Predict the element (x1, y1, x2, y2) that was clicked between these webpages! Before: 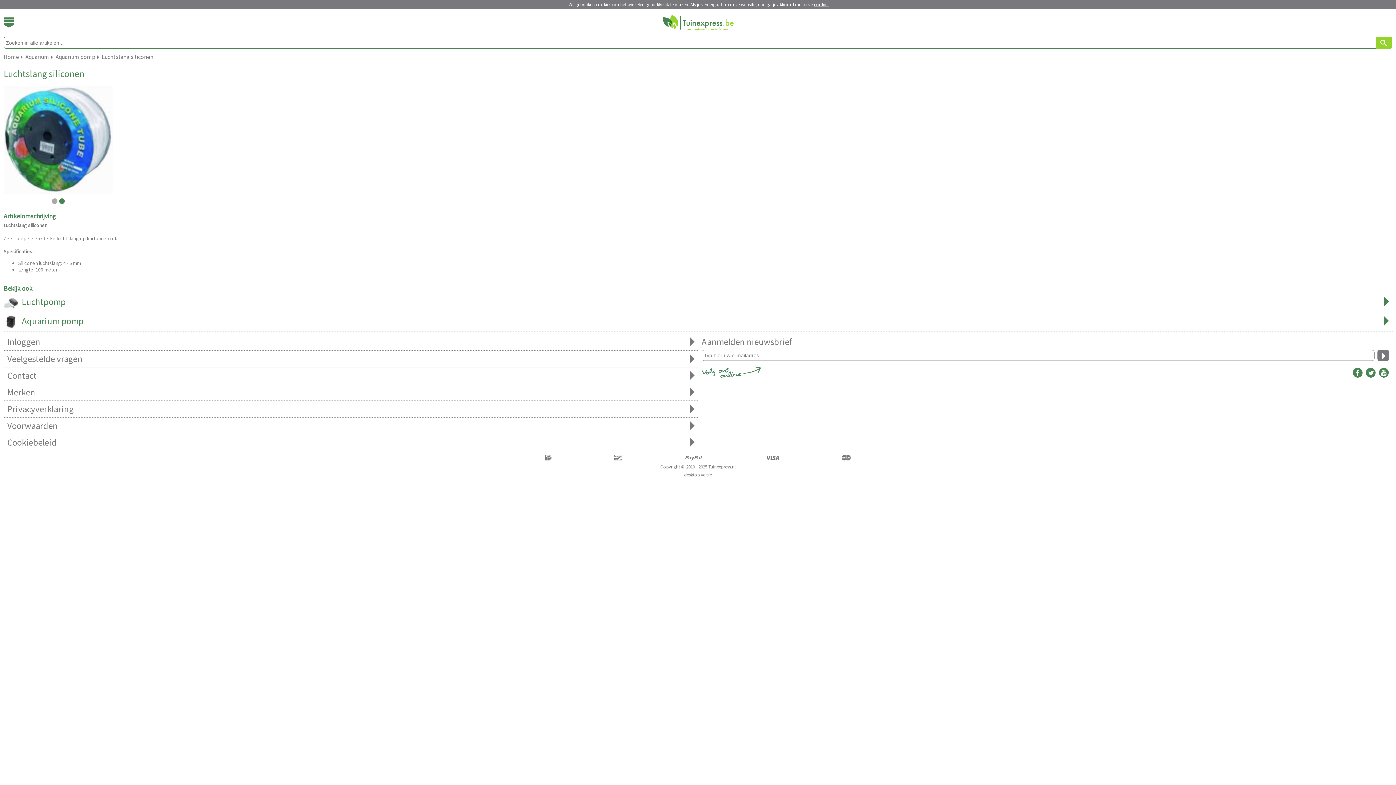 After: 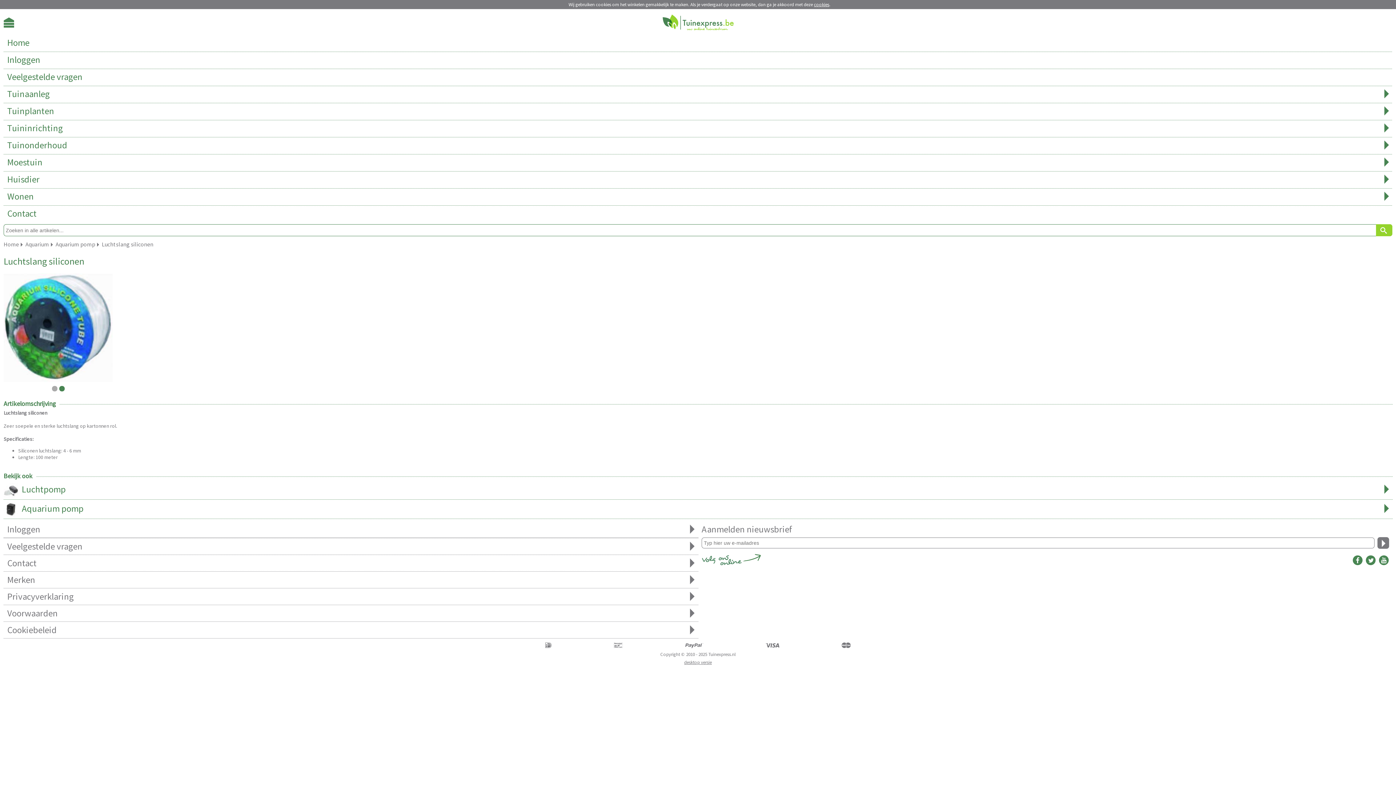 Action: bbox: (3, 17, 14, 27)